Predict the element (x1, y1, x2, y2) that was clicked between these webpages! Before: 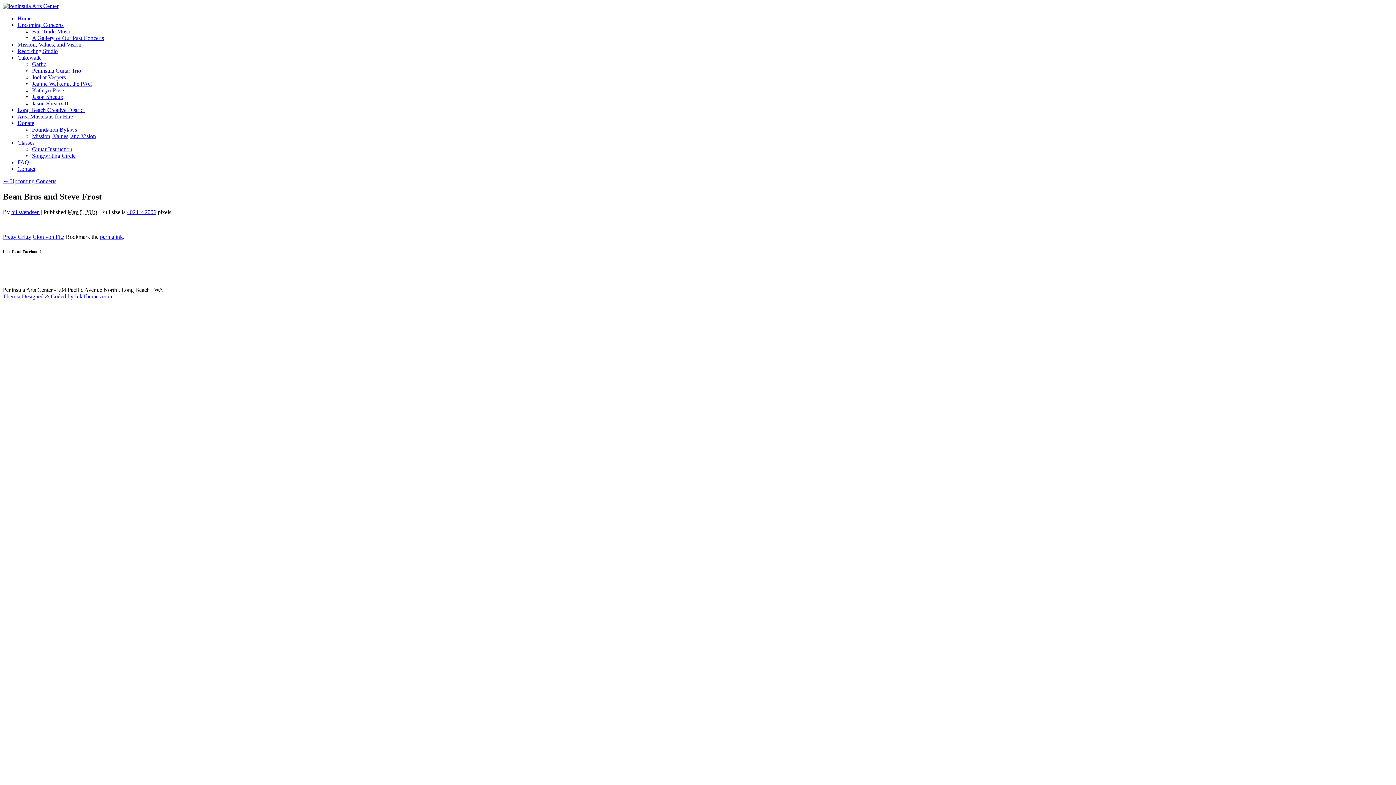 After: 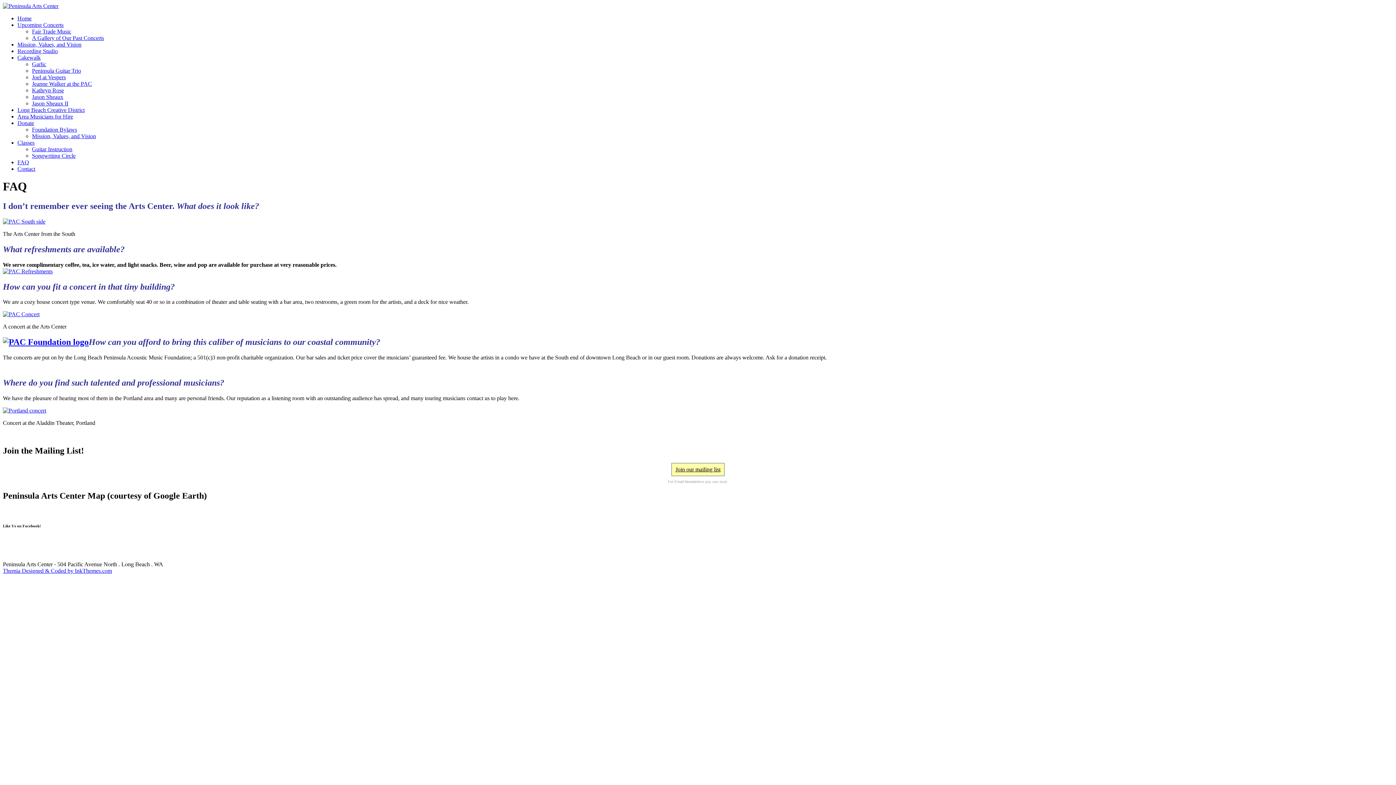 Action: label: FAQ bbox: (17, 159, 29, 165)